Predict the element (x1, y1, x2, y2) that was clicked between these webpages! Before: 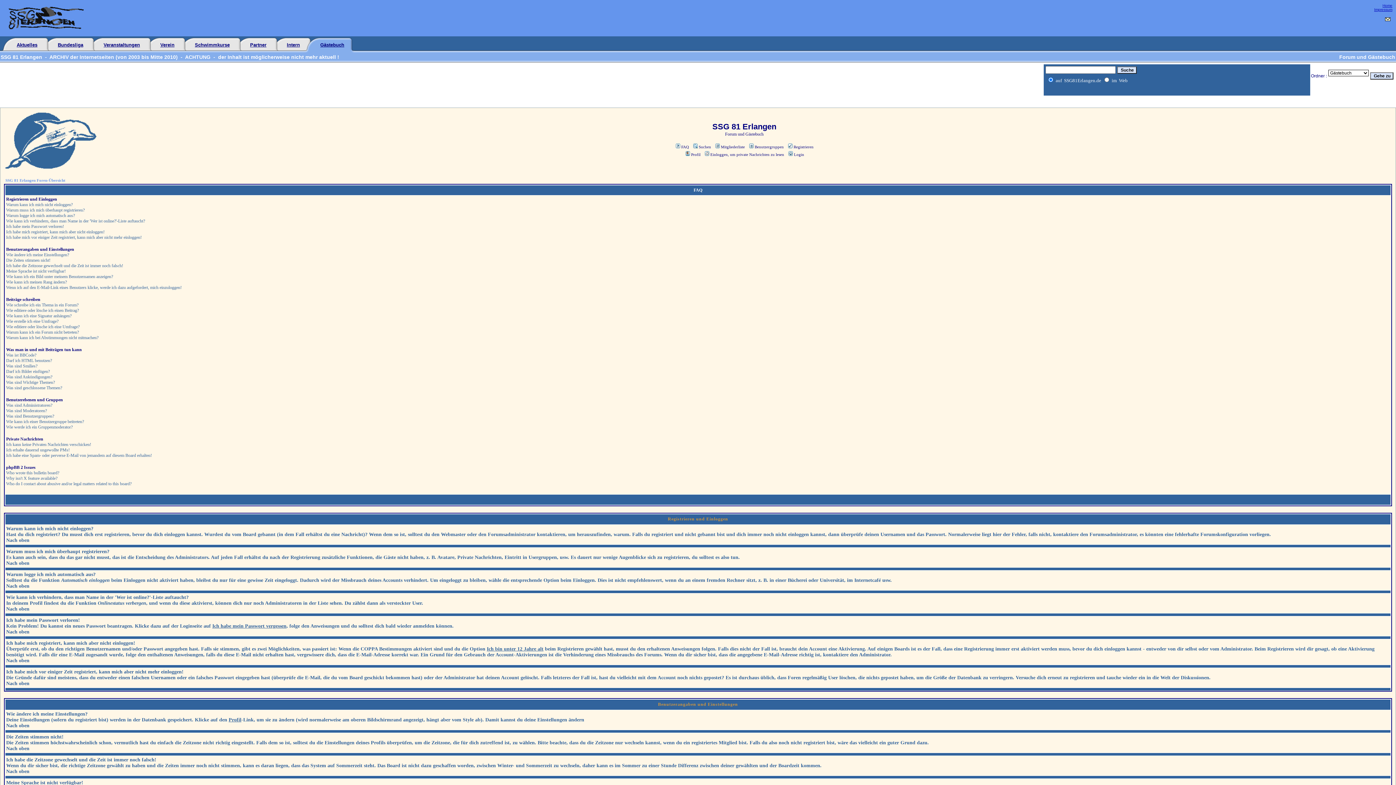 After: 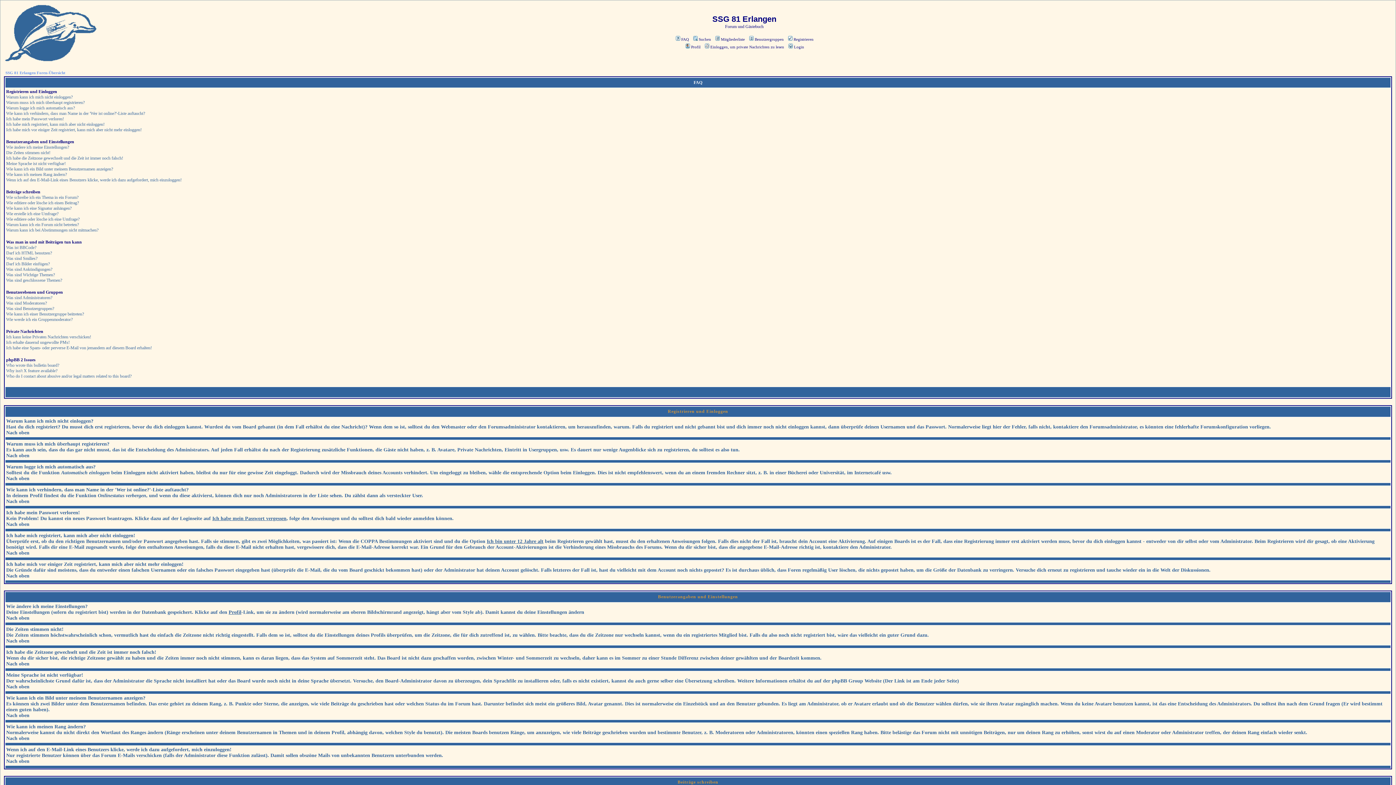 Action: label: Nach oben bbox: (6, 629, 29, 634)